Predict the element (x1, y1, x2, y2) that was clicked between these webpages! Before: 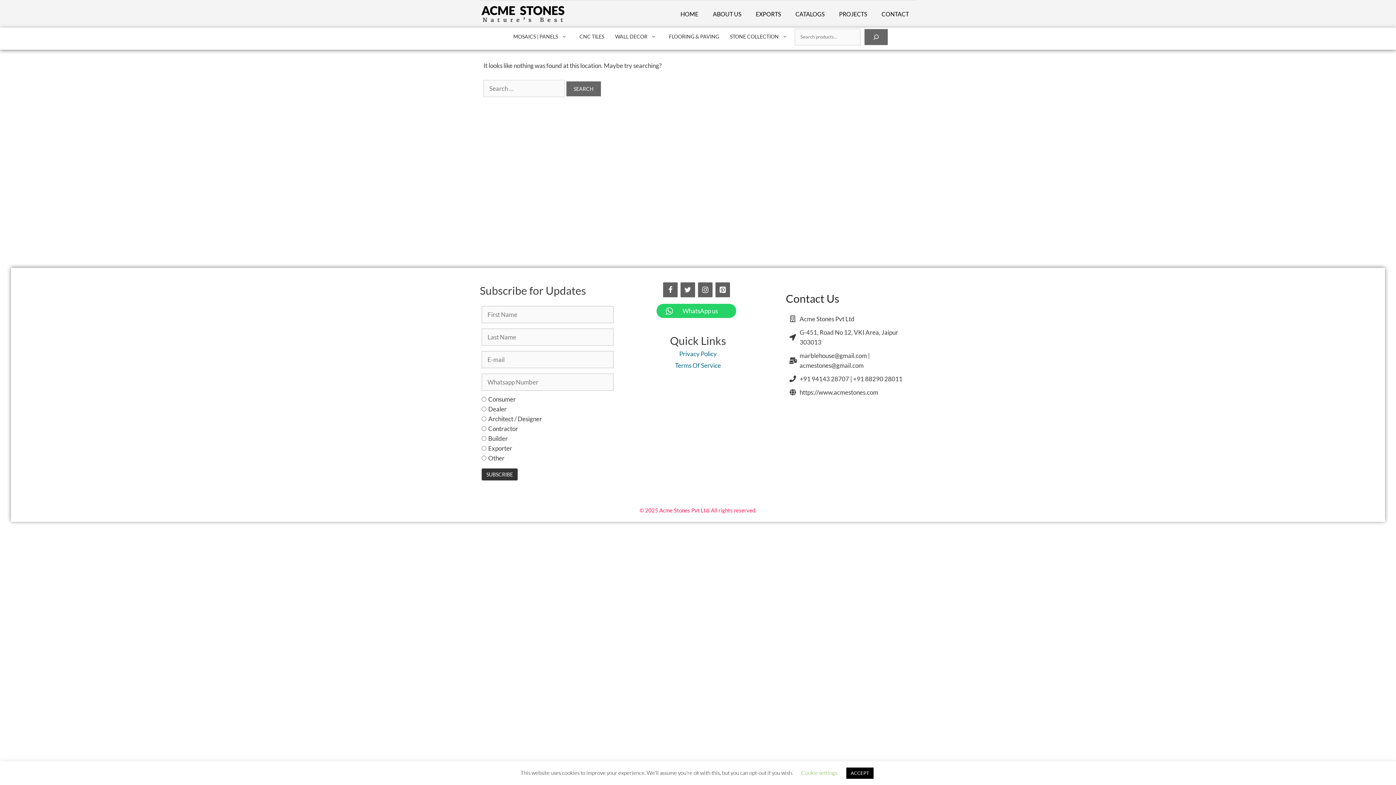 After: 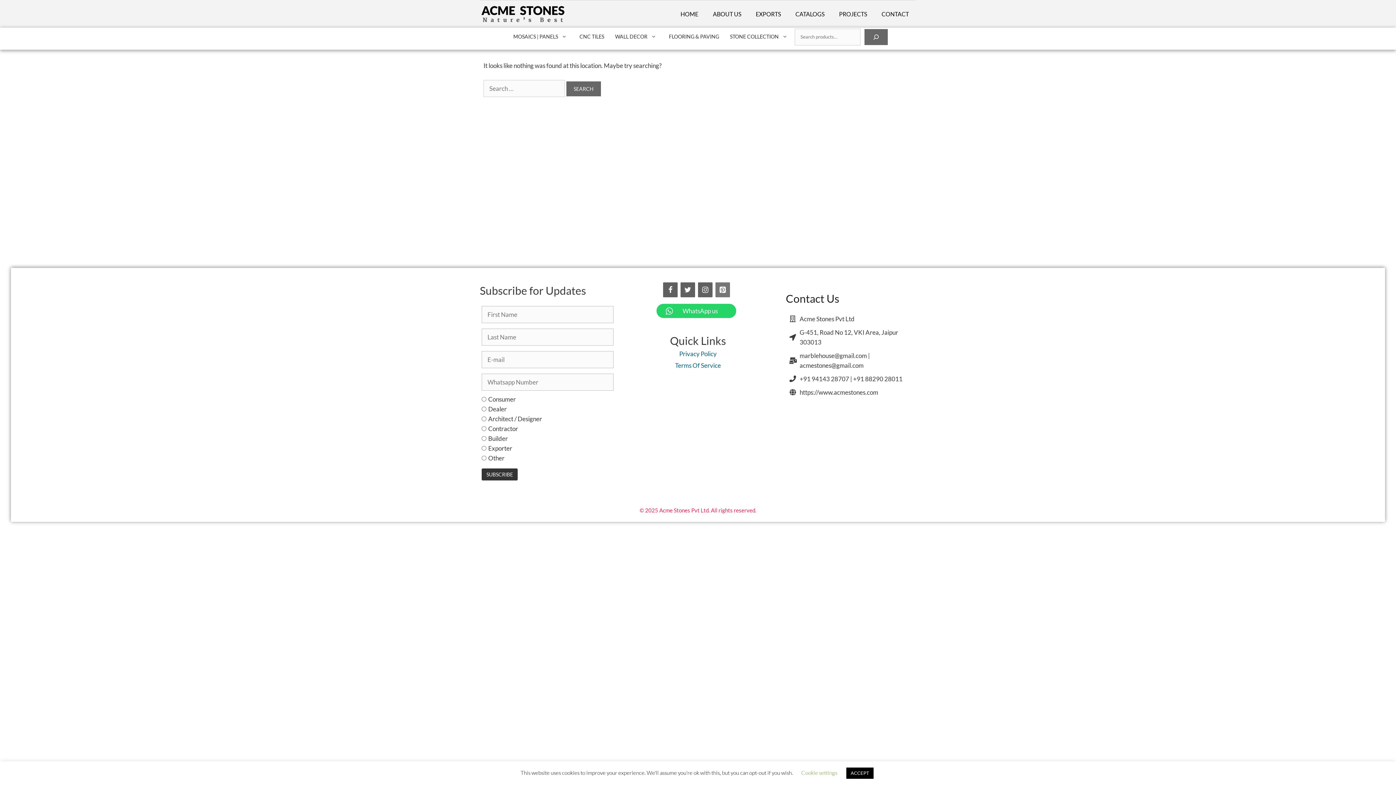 Action: label: Pinterest bbox: (715, 282, 730, 297)